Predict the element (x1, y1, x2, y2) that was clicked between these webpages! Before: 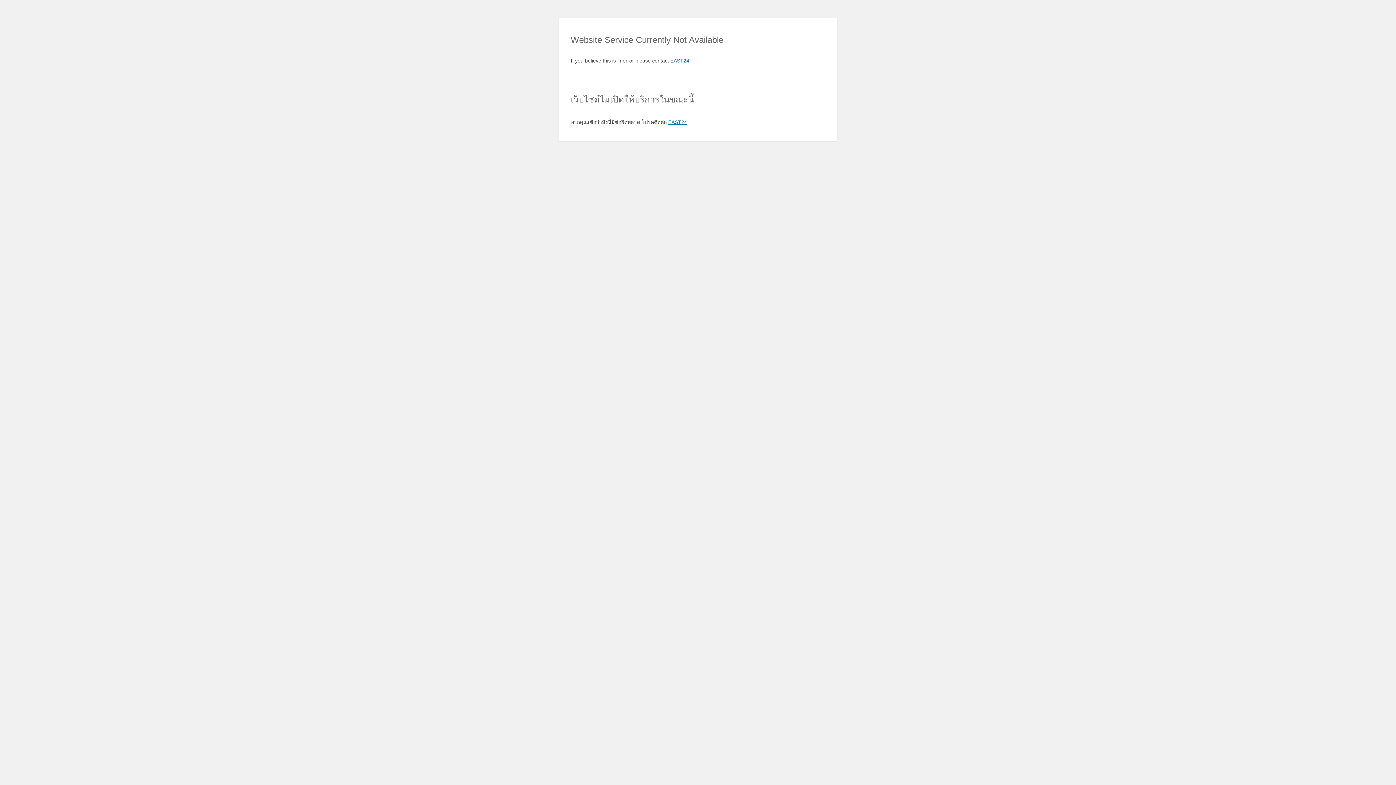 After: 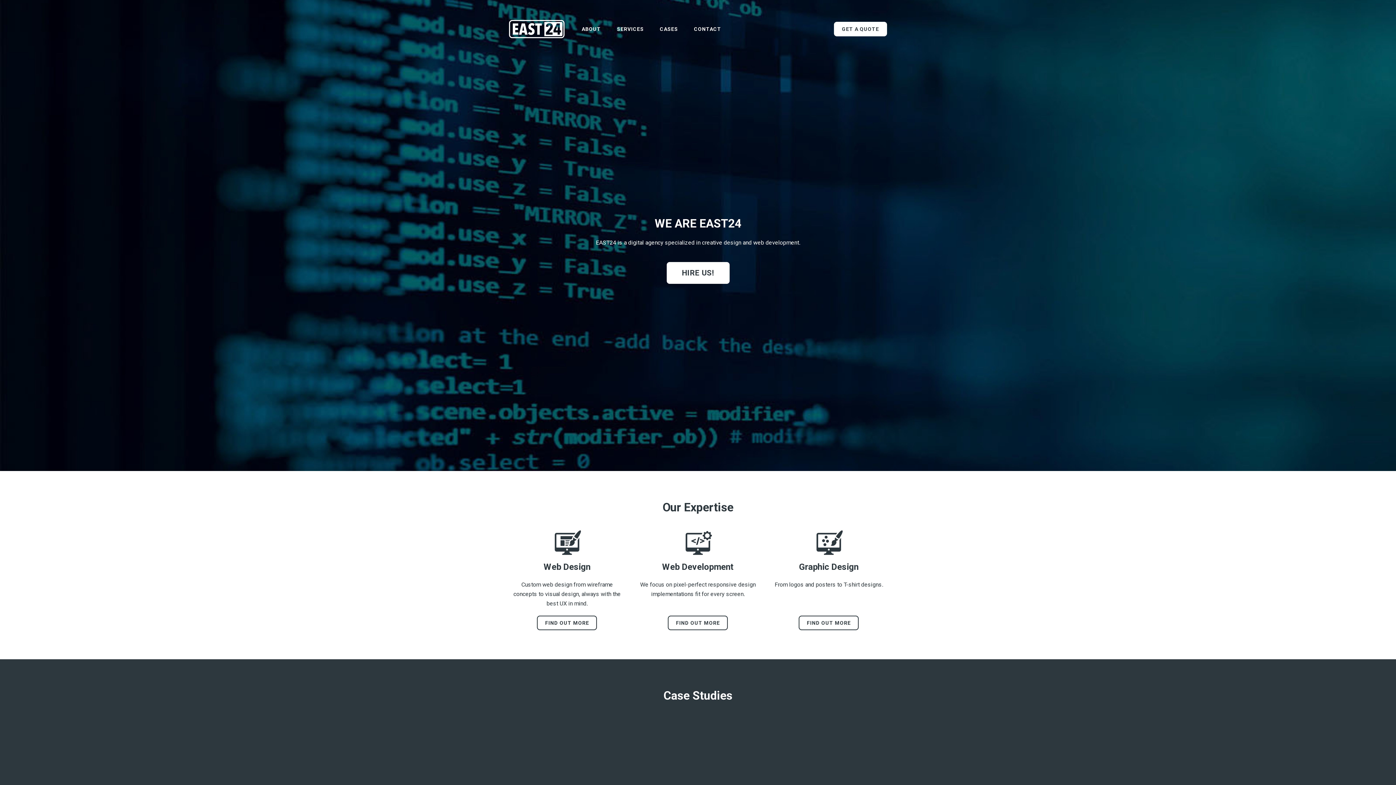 Action: bbox: (668, 119, 687, 125) label: EAST24